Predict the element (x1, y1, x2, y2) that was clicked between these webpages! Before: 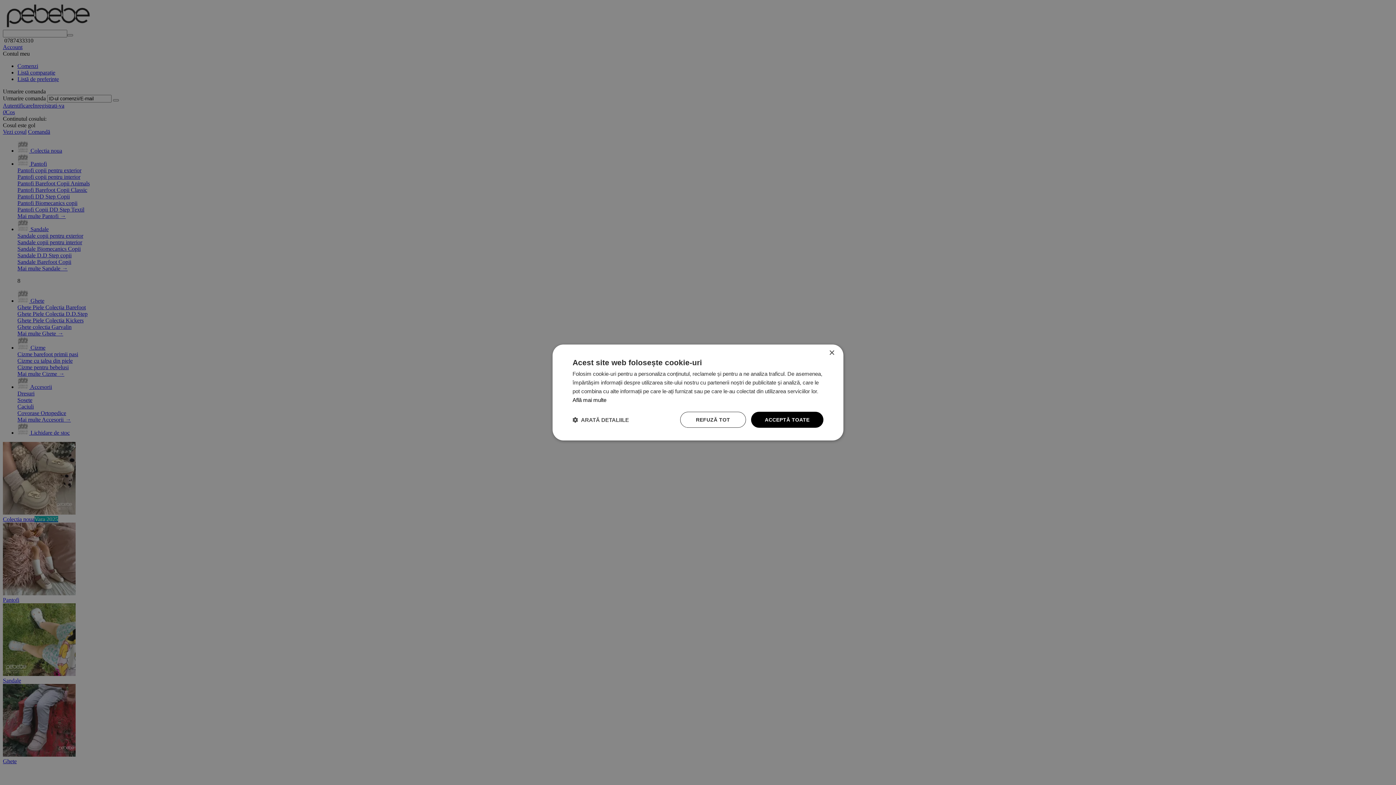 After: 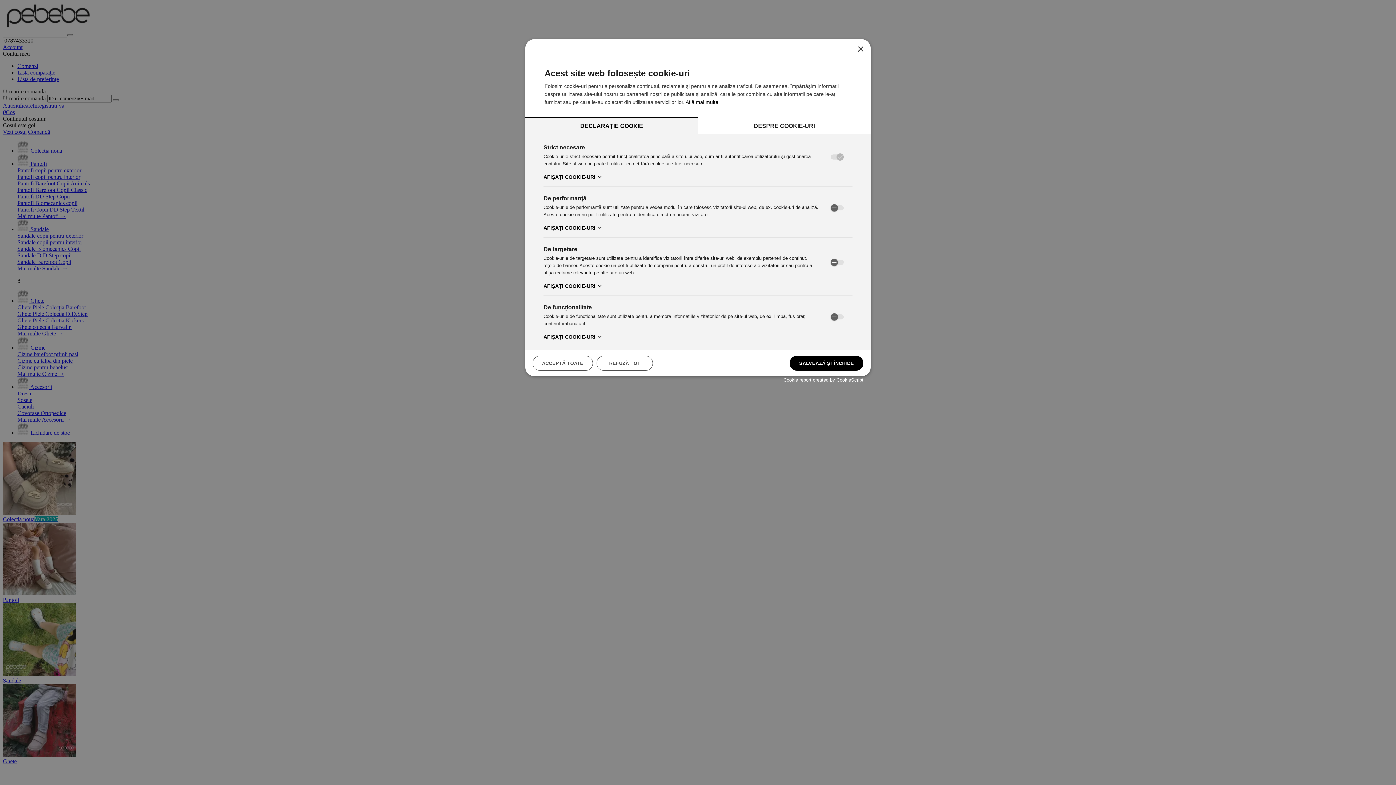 Action: bbox: (572, 416, 629, 423) label:  ARATĂ DETALIILE